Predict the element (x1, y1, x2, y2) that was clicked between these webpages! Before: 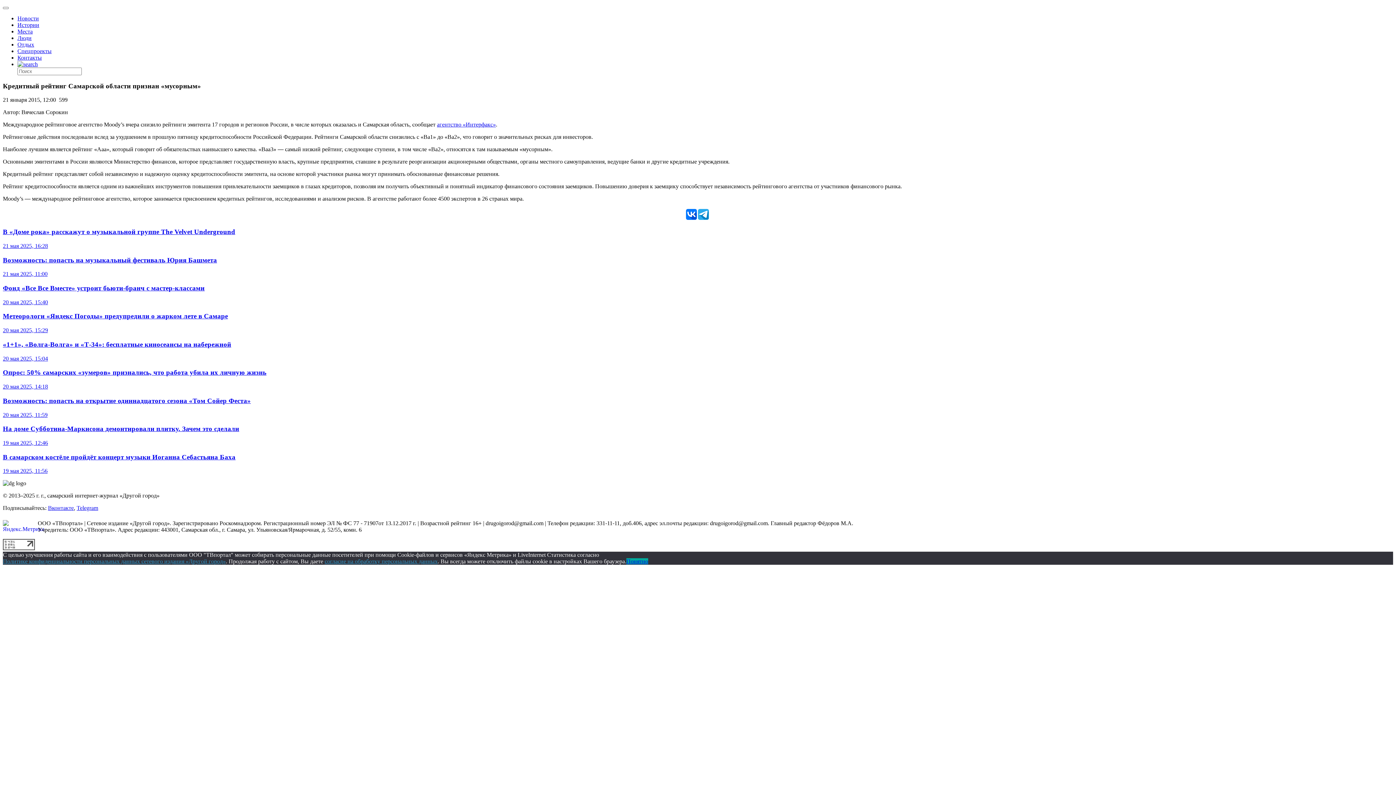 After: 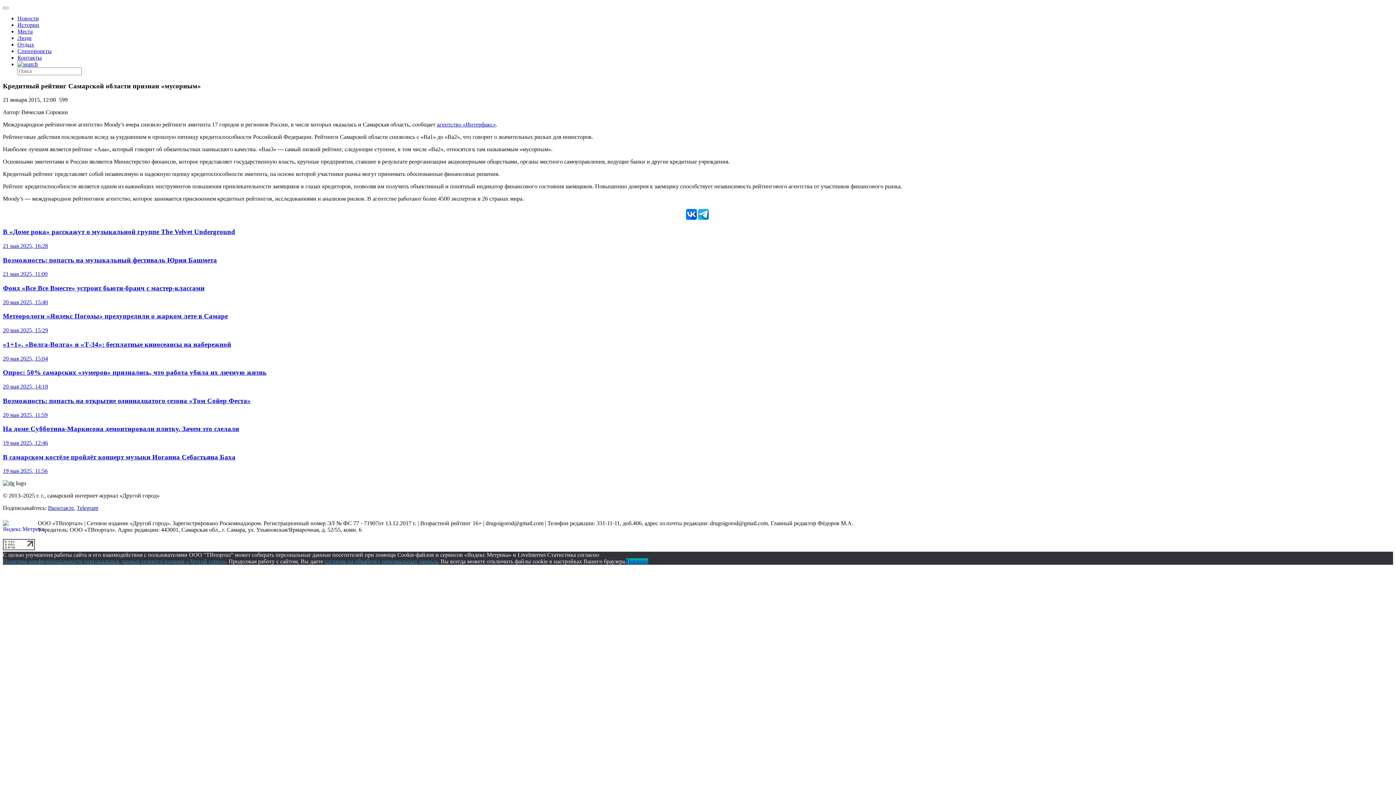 Action: label: Политике конфиденциальности персональных данных сетевого издания «Другой город» bbox: (2, 558, 225, 564)